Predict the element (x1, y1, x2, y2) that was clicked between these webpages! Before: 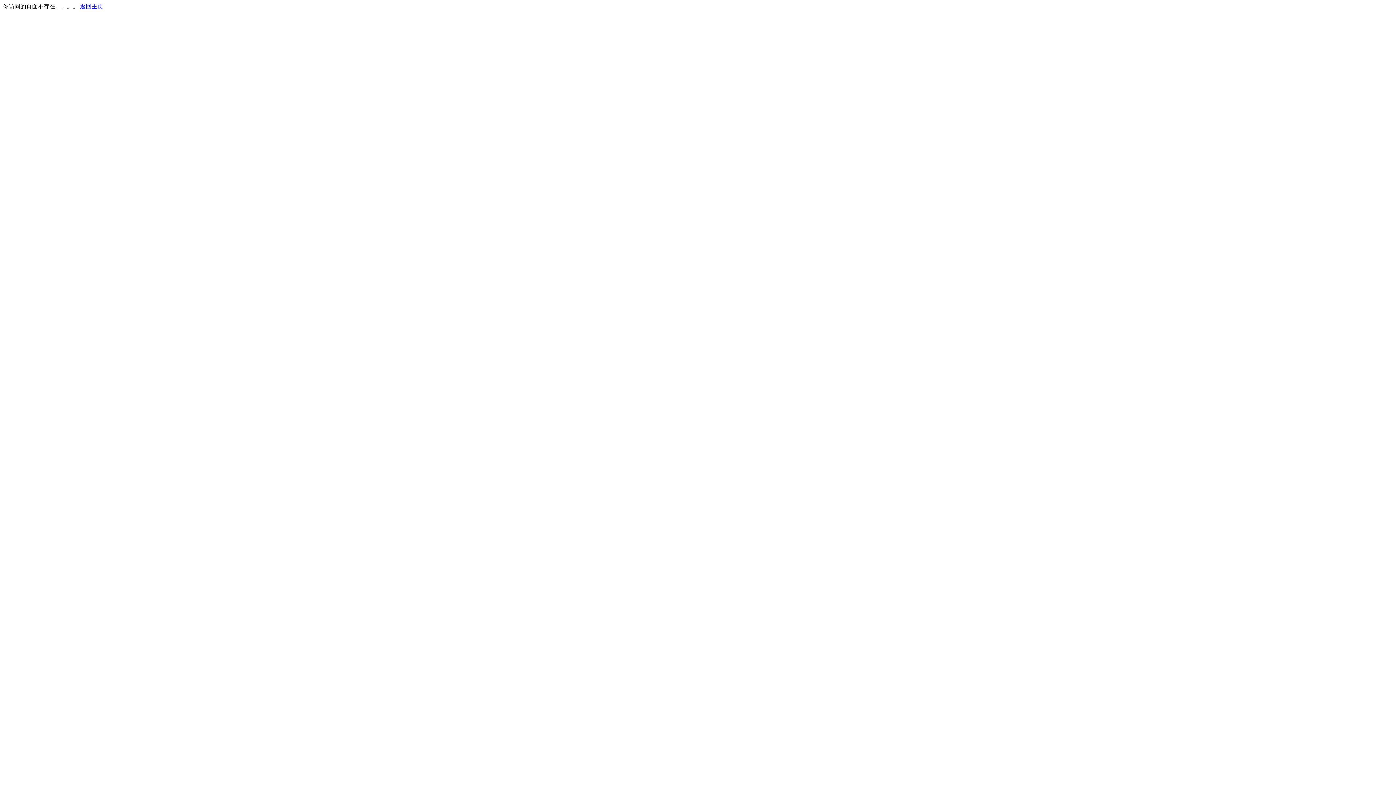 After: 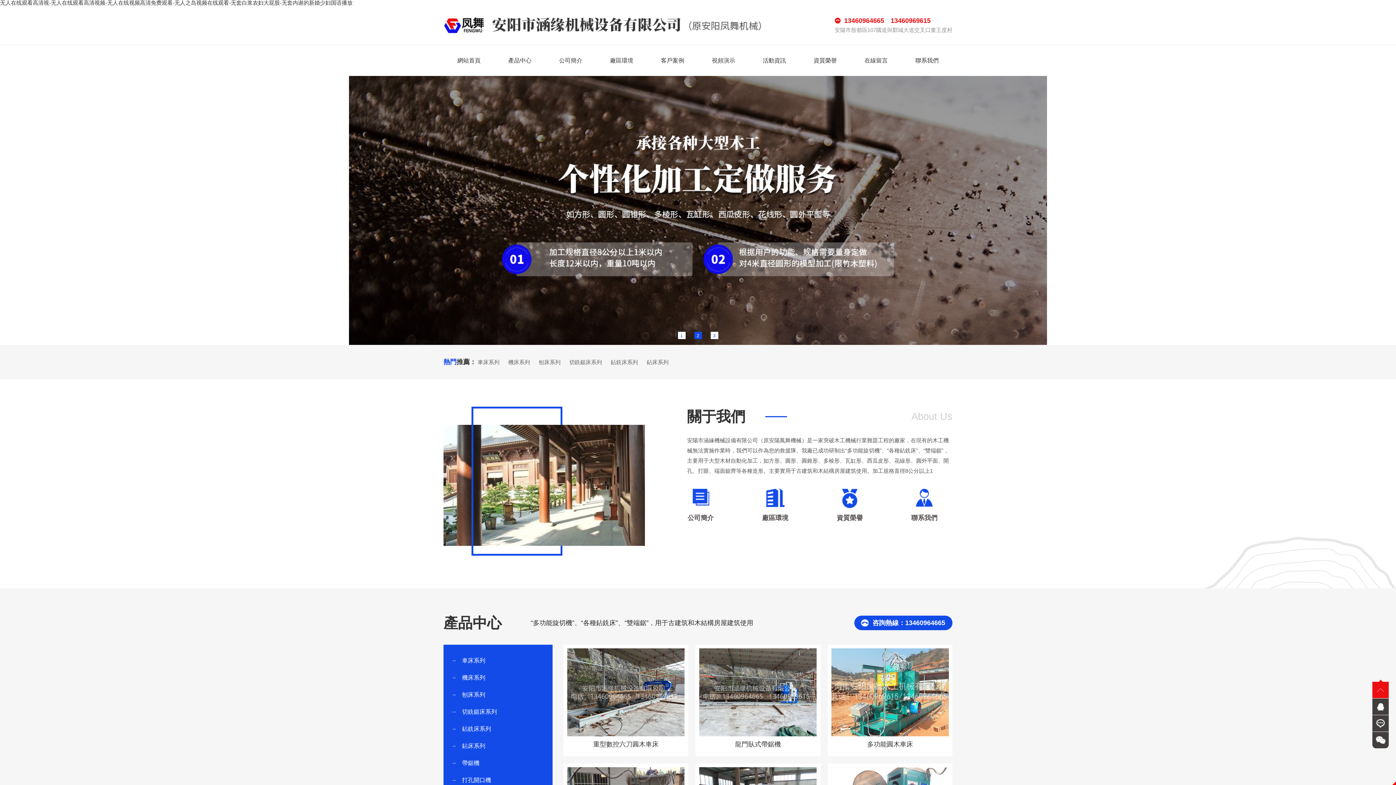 Action: bbox: (80, 3, 103, 9) label: 返回主页